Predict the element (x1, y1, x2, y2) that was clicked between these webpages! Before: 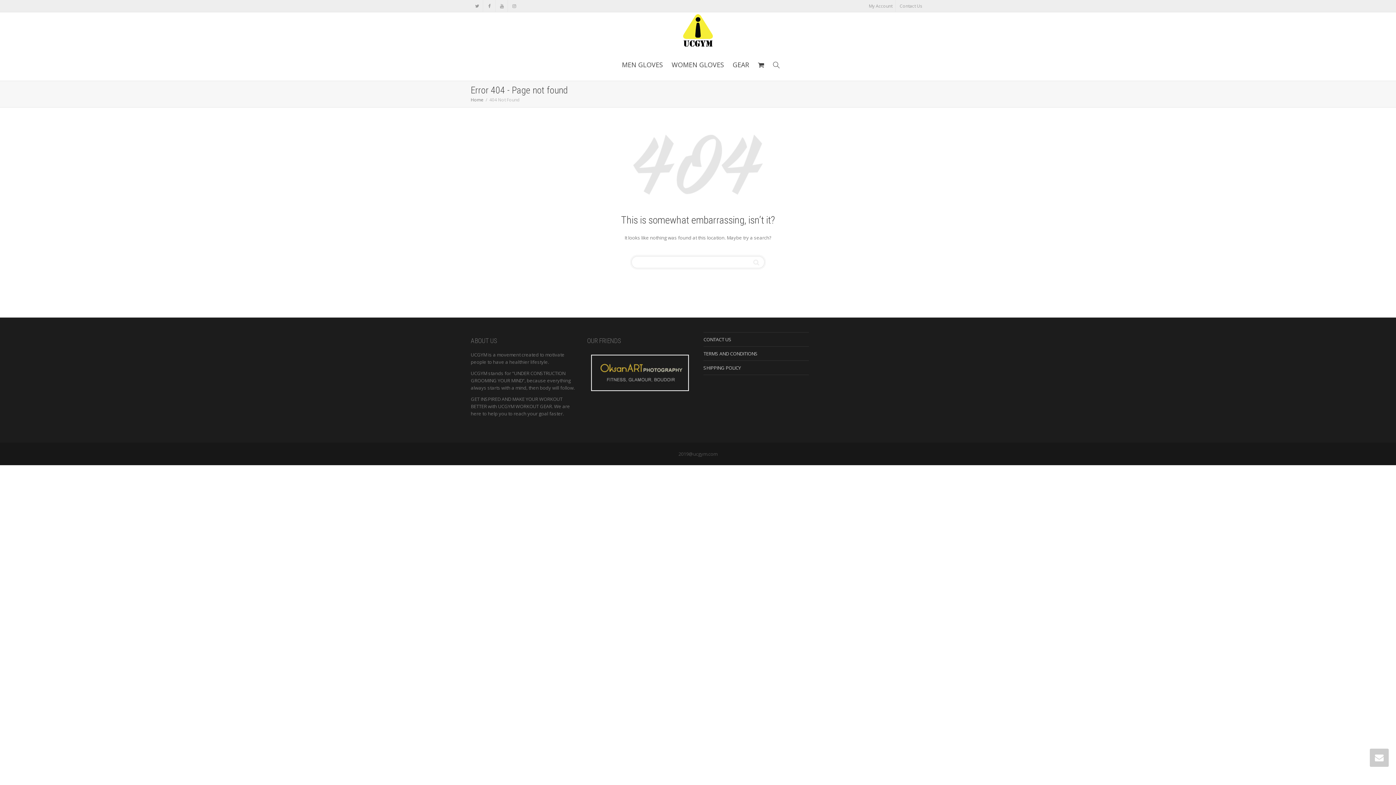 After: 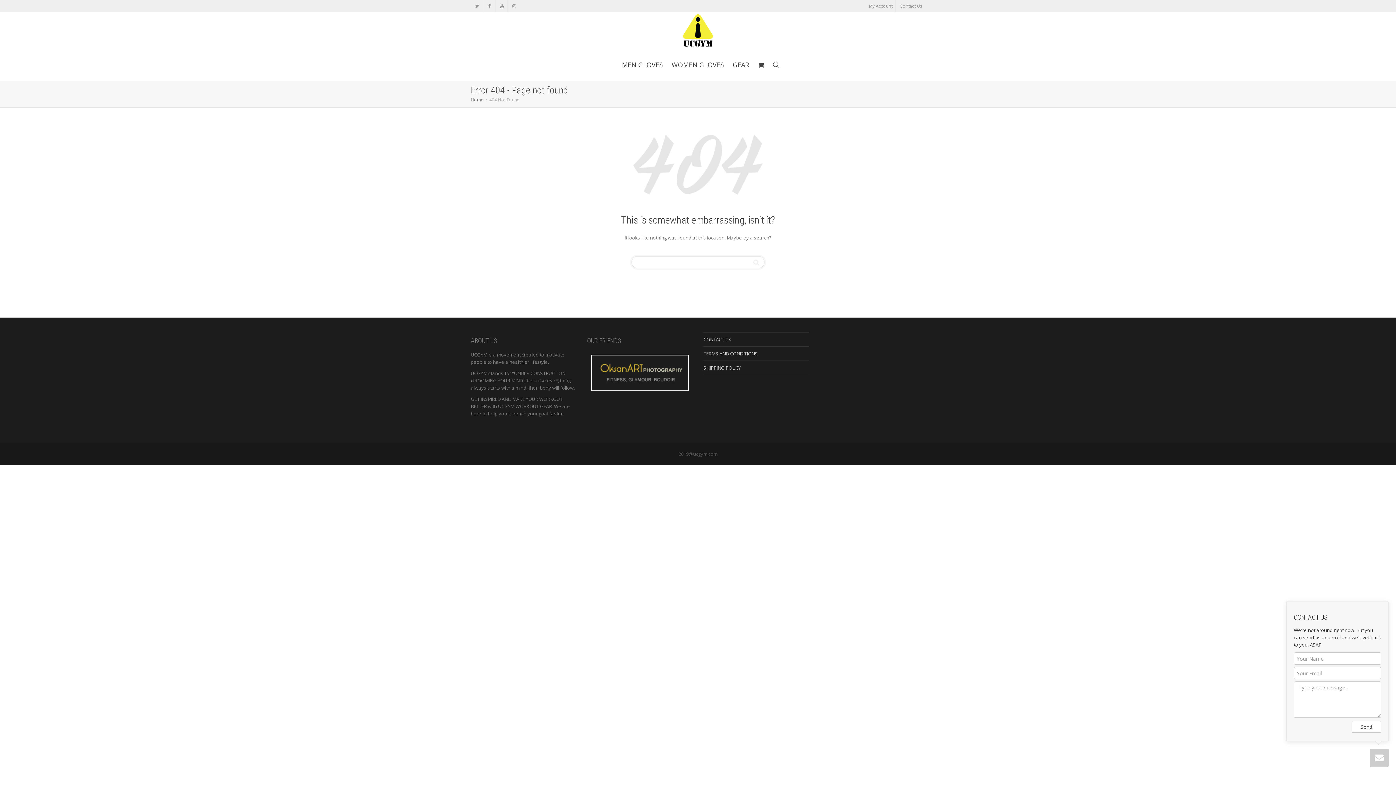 Action: bbox: (1370, 749, 1389, 767)